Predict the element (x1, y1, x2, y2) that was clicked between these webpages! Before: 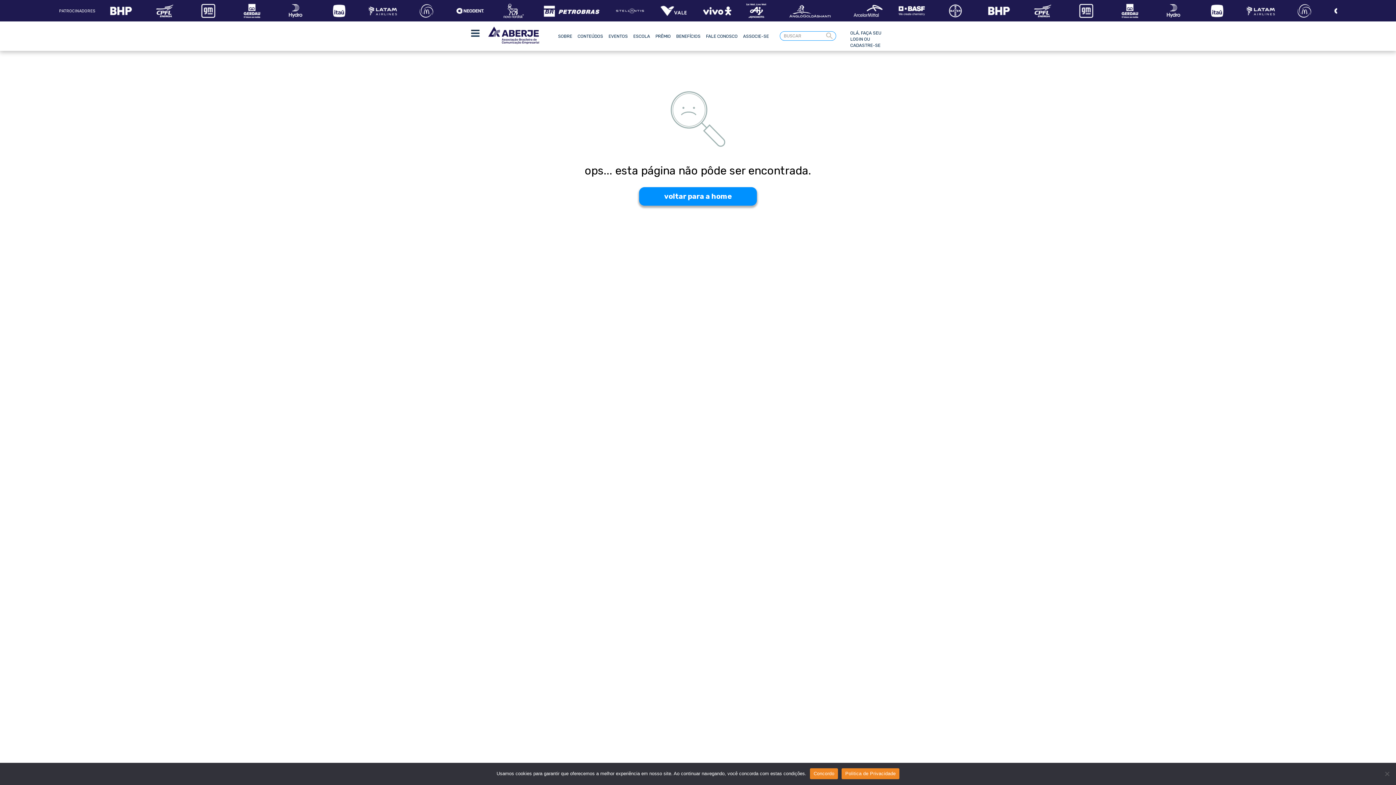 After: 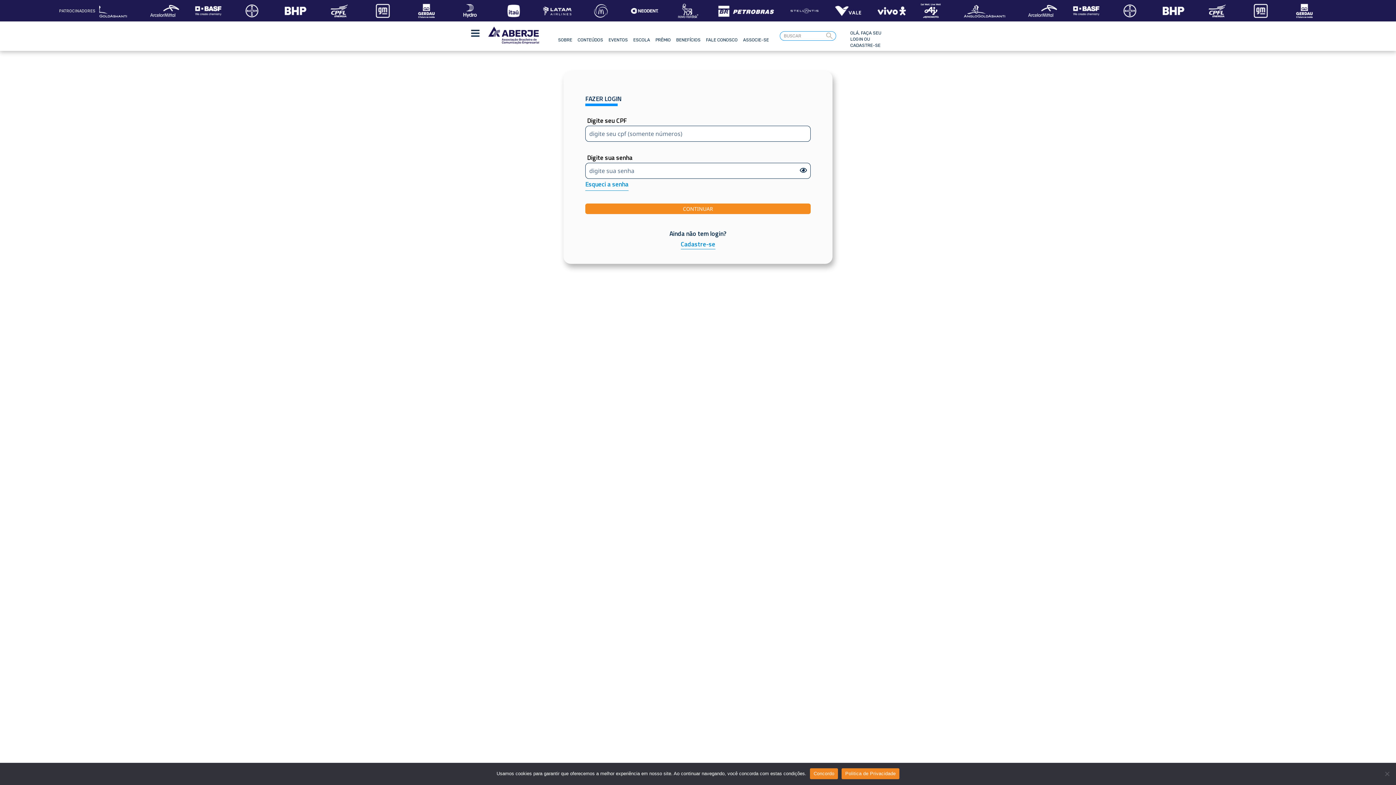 Action: label: OLÁ, FAÇA SEU LOGIN OU CADASTRE-SE bbox: (850, 30, 894, 48)